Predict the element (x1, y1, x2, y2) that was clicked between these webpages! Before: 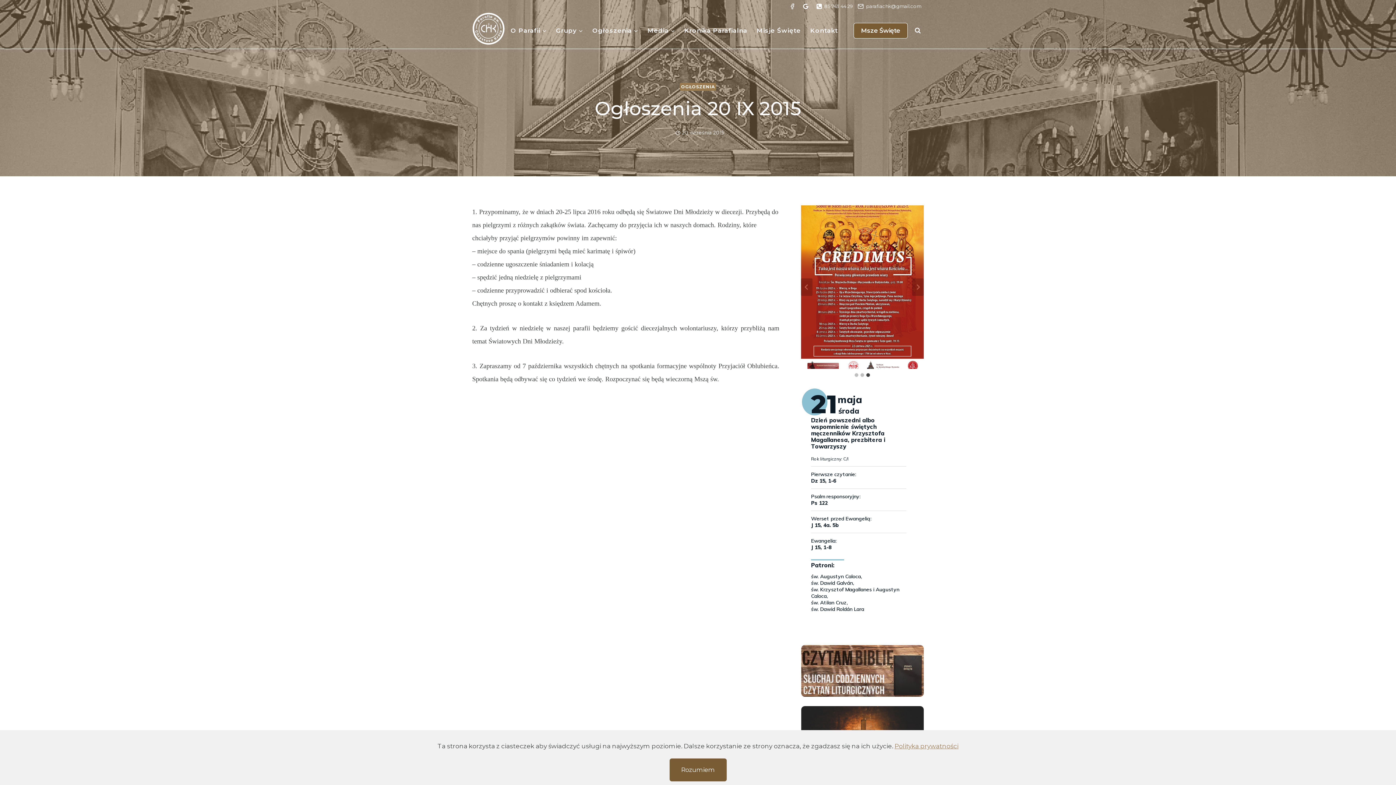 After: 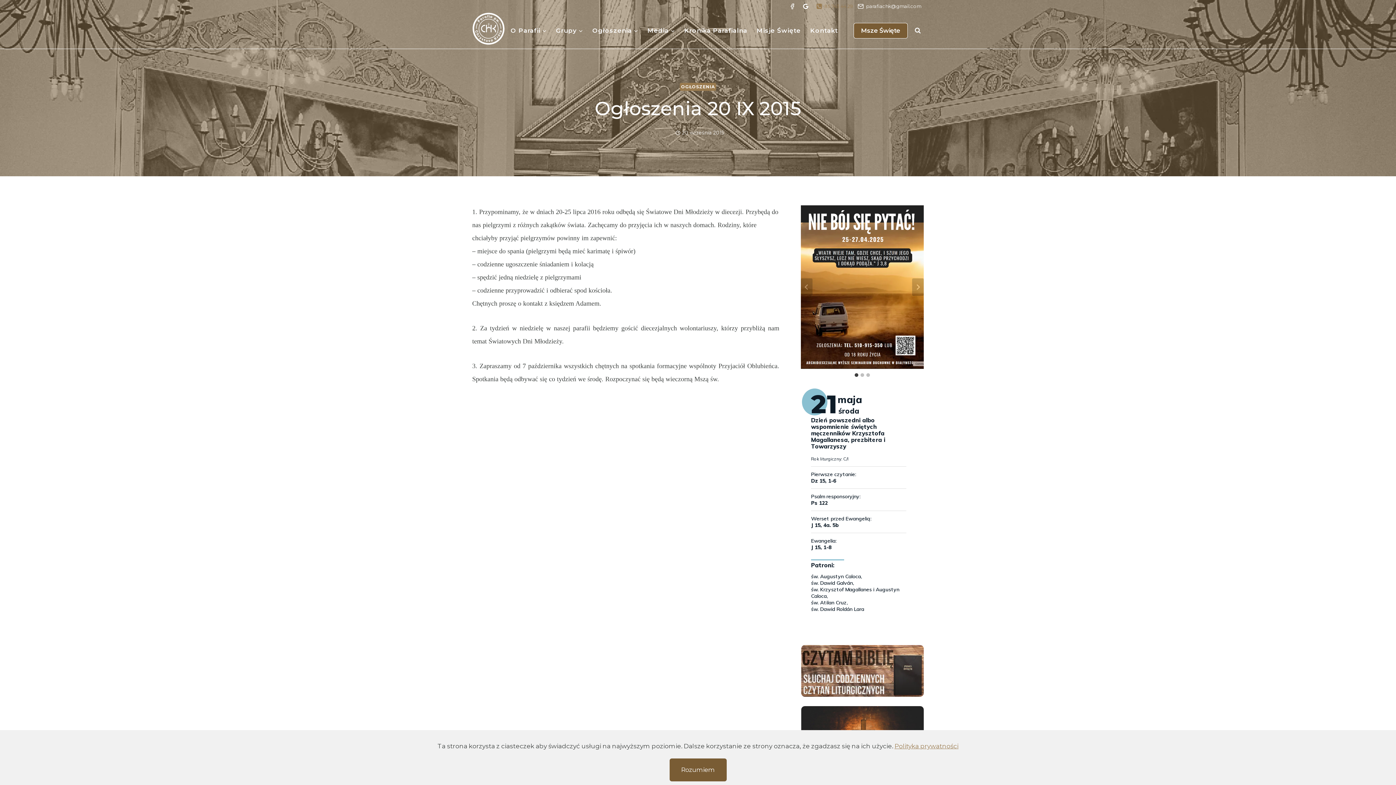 Action: bbox: (813, 0, 855, 12) label: 85 743 44 29